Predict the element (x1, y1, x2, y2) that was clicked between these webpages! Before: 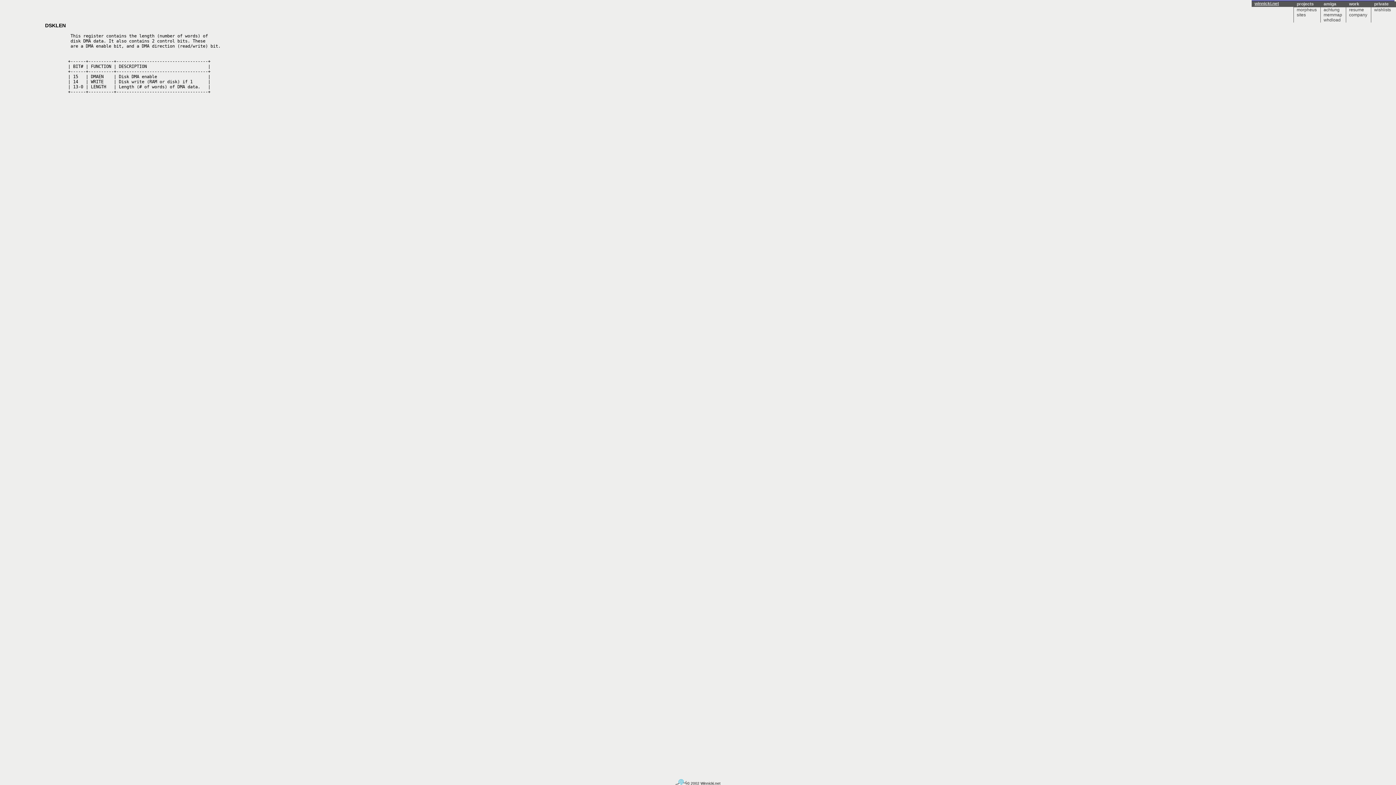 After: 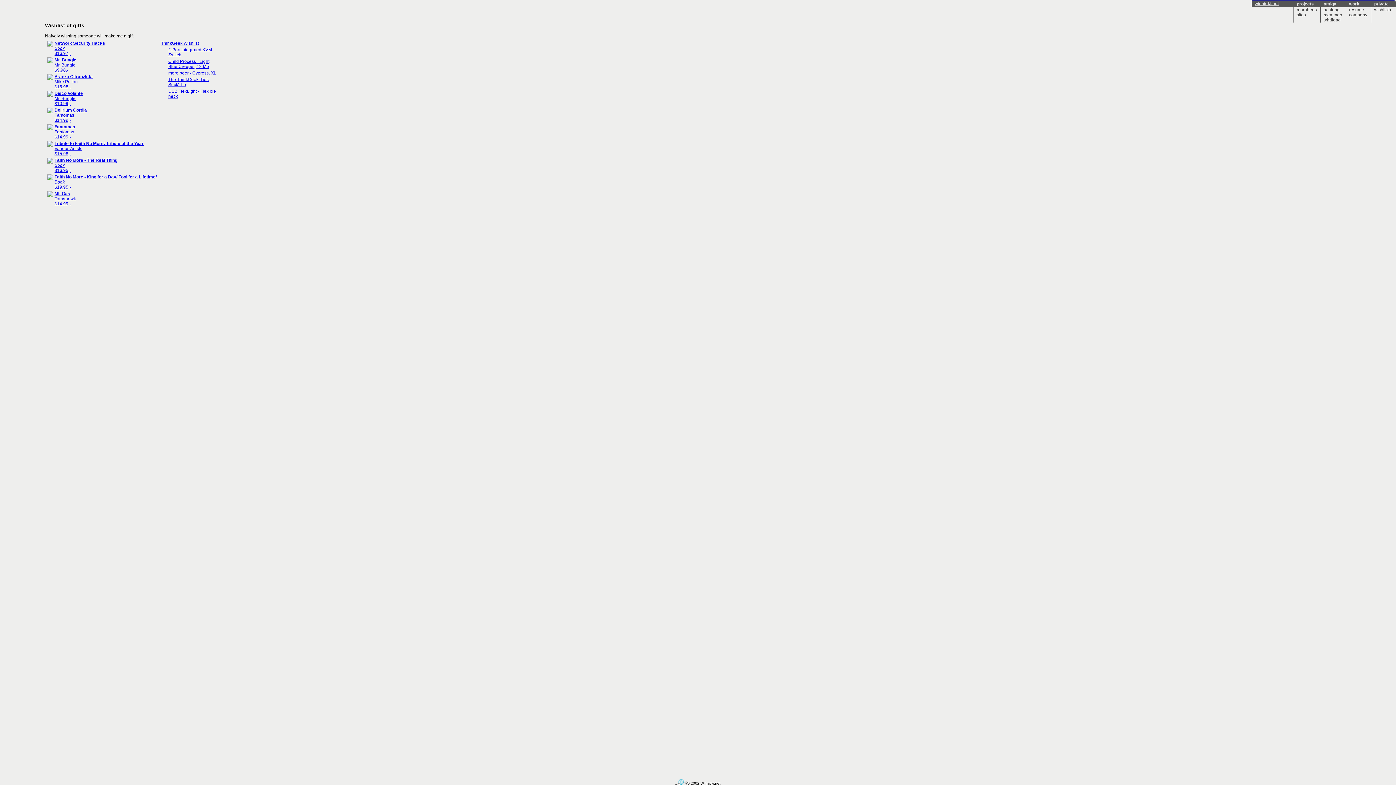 Action: label: wishlists
 bbox: (1371, 7, 1394, 12)